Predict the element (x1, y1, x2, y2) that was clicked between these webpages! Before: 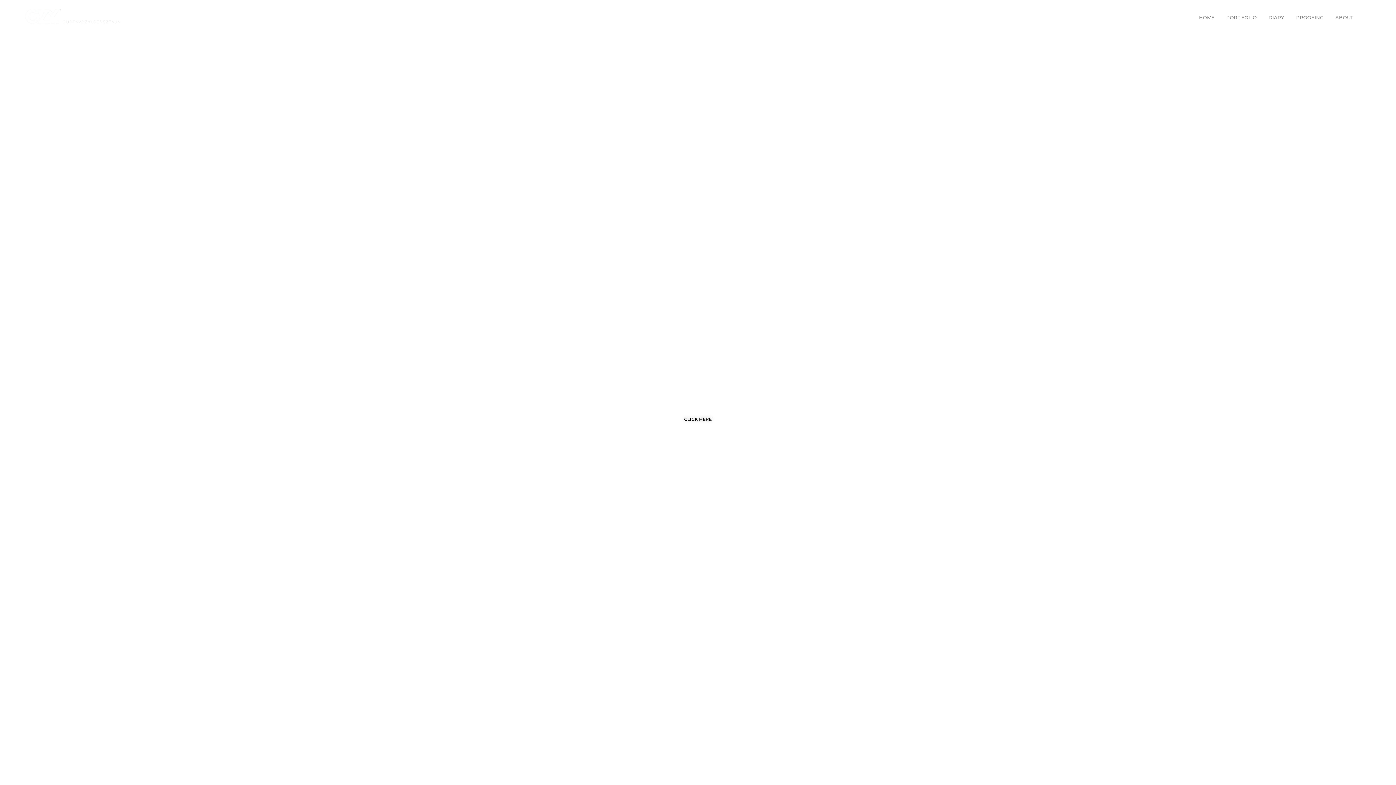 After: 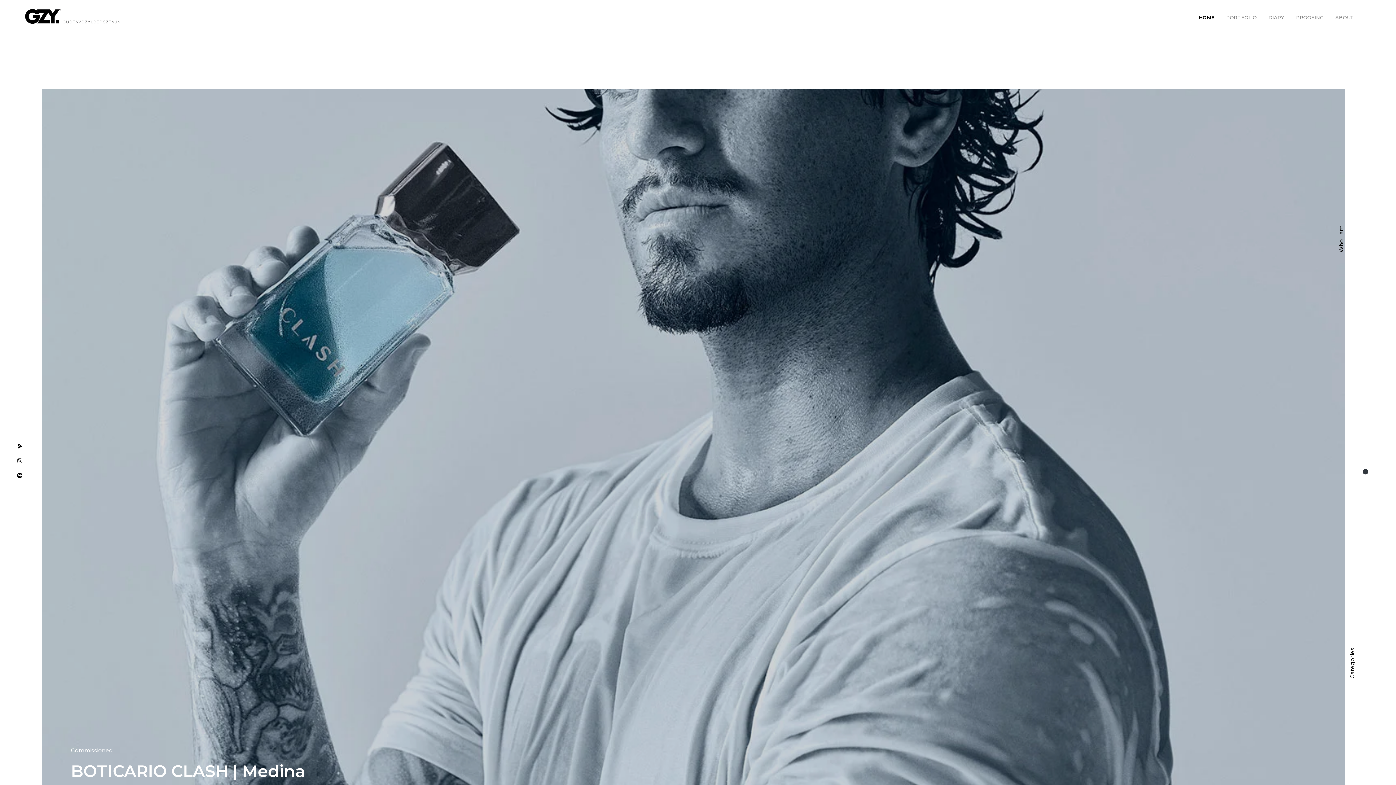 Action: label: HOME bbox: (1199, 14, 1214, 20)